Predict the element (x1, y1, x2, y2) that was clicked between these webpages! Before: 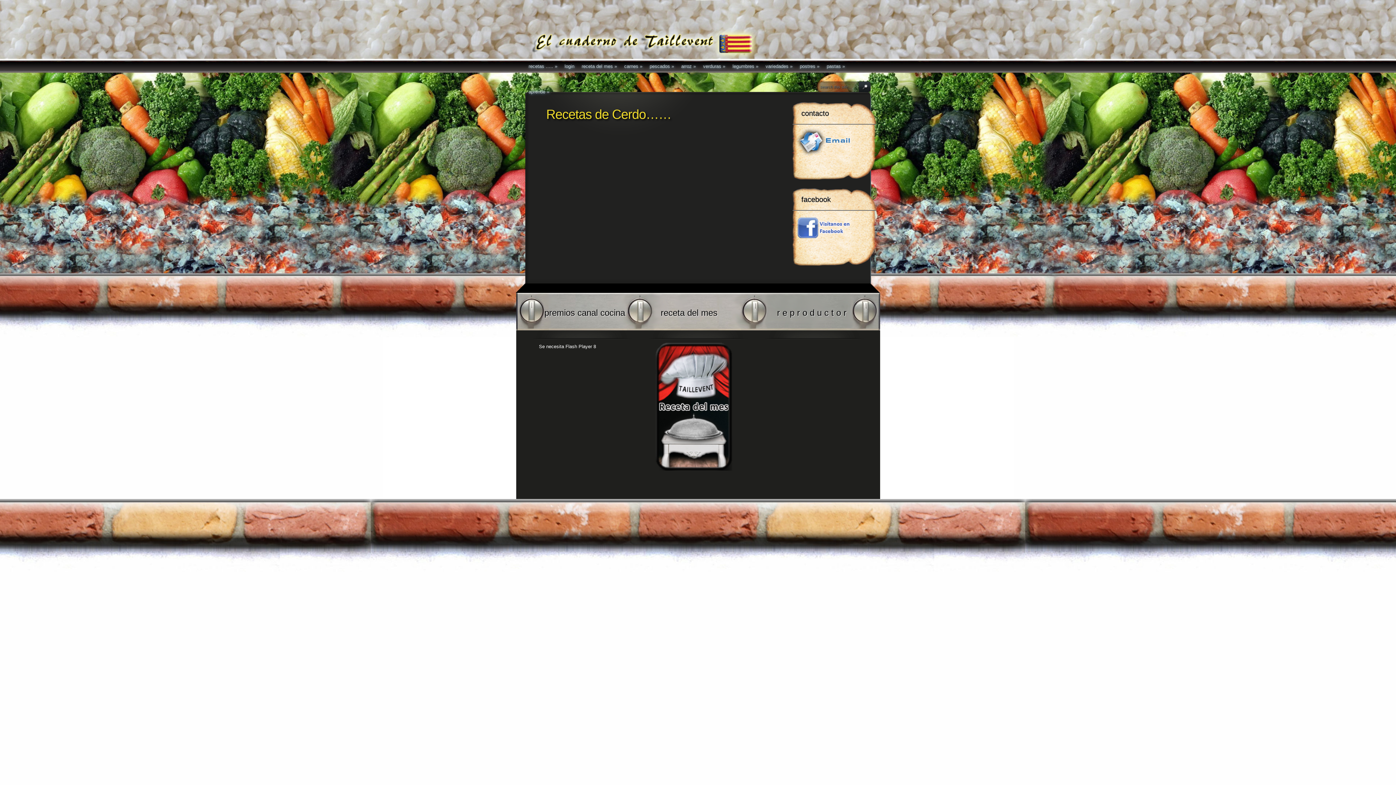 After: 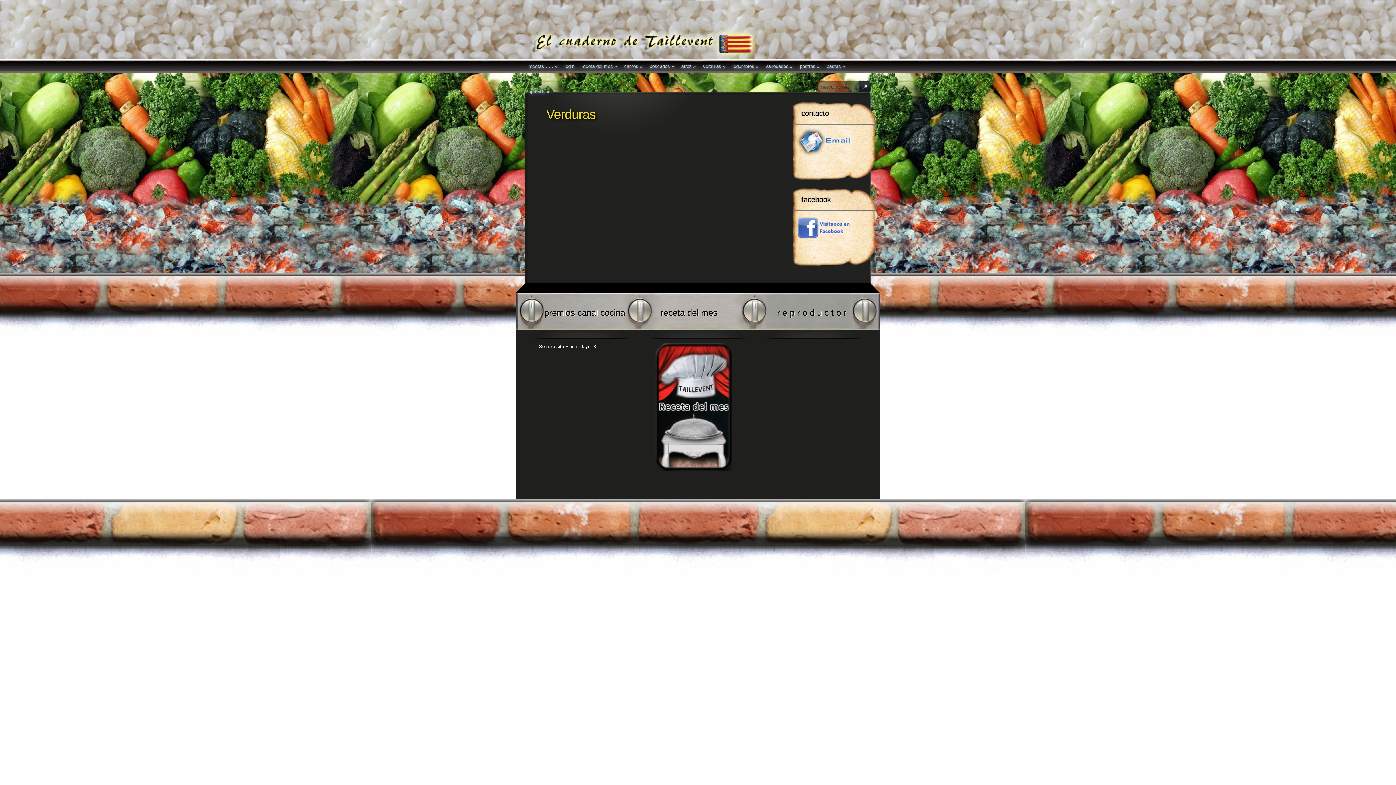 Action: bbox: (699, 53, 729, 78) label: verduras »